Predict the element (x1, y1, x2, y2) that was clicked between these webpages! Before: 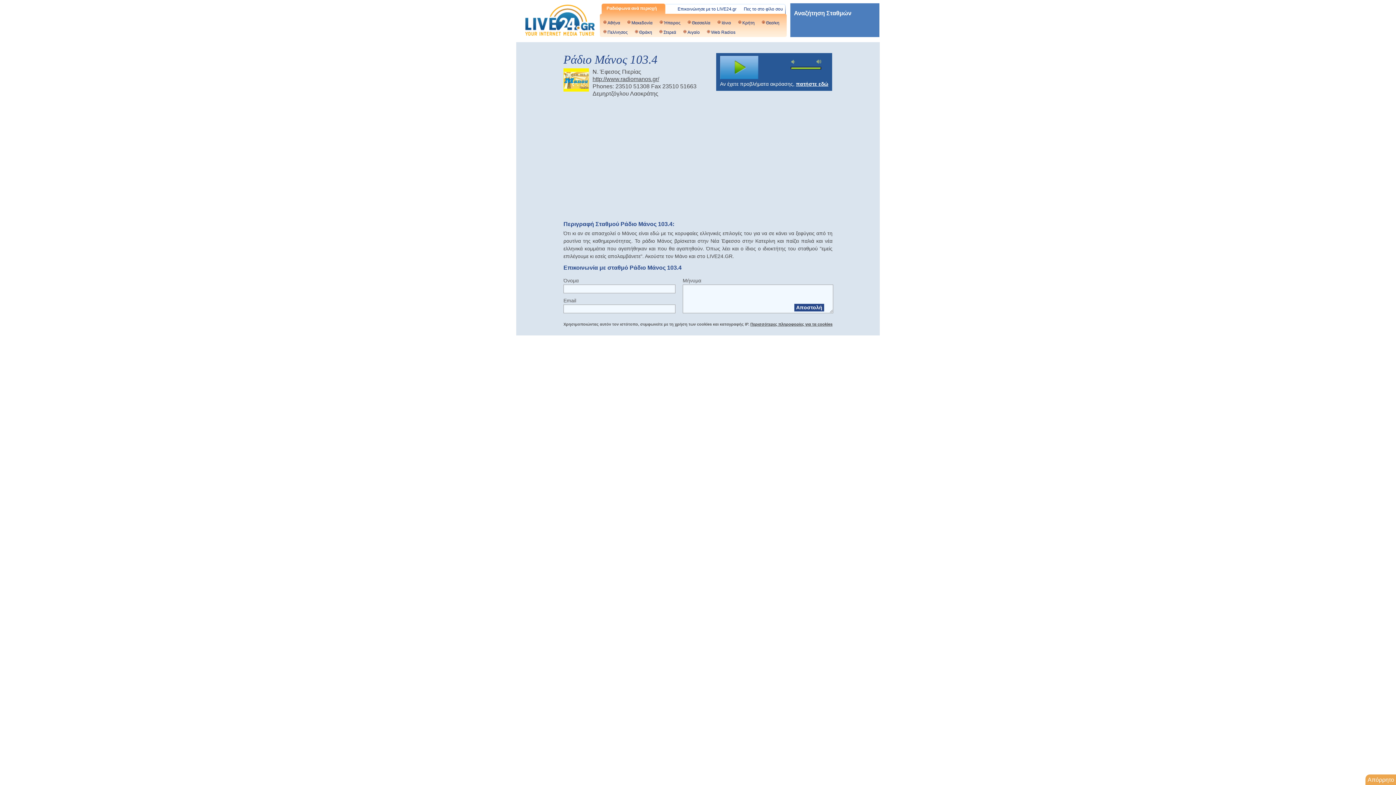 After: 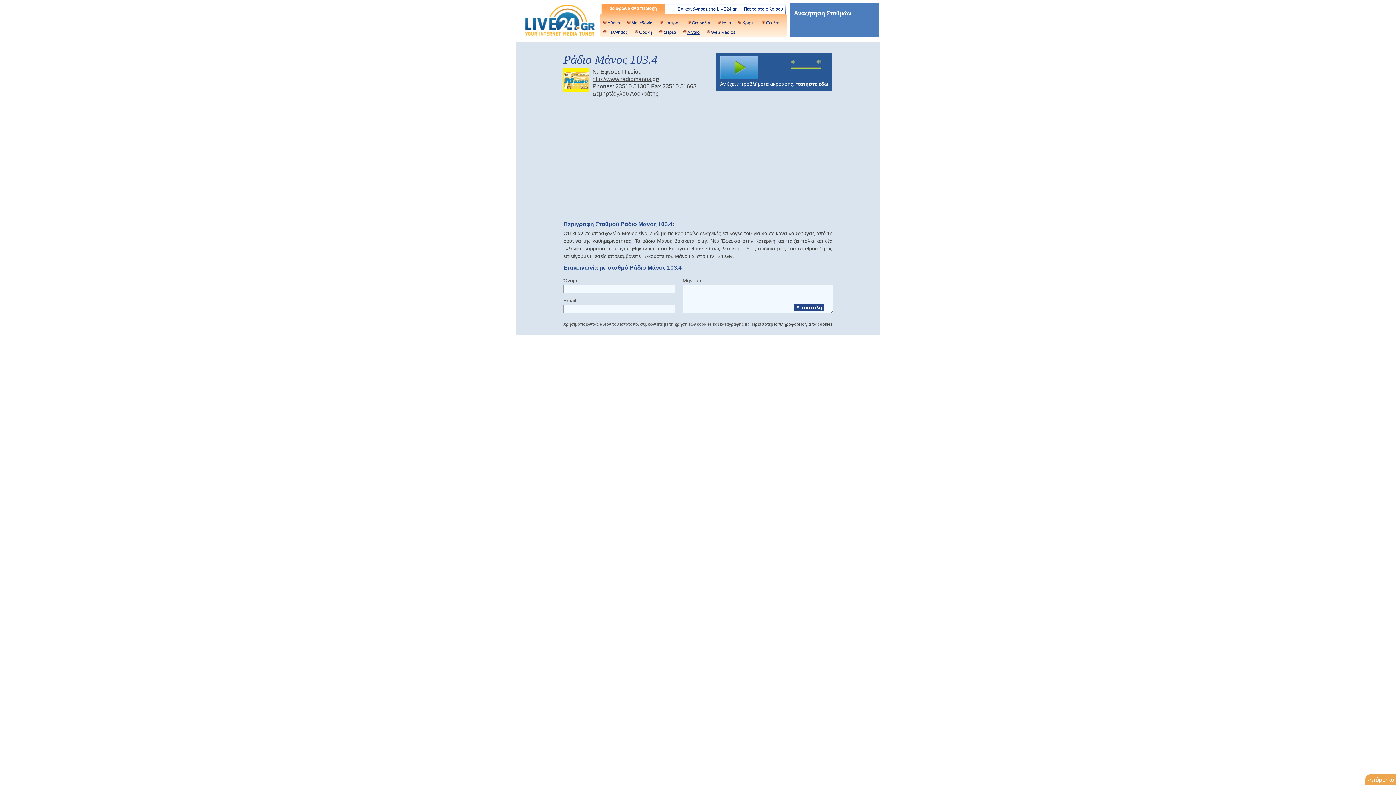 Action: label: Αιγαίο bbox: (683, 28, 700, 36)